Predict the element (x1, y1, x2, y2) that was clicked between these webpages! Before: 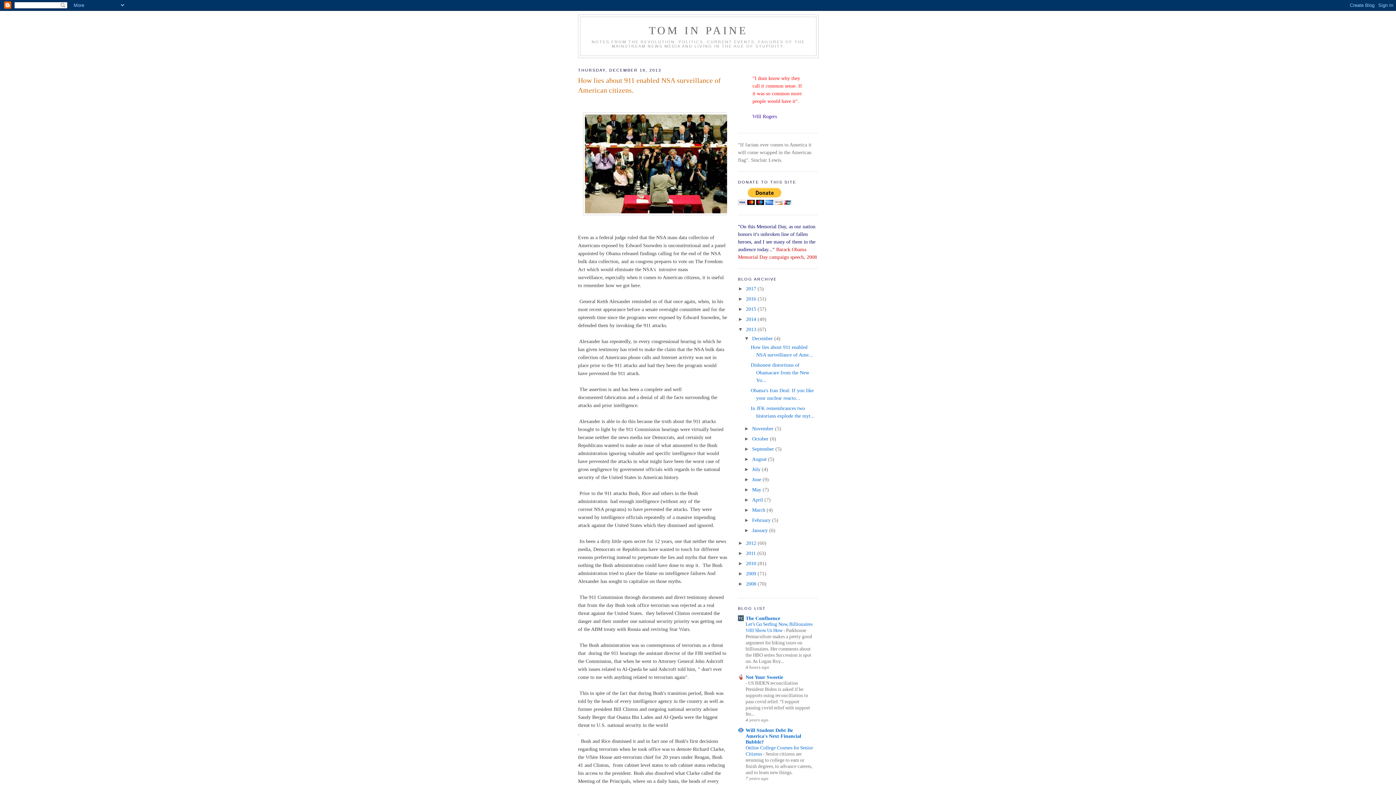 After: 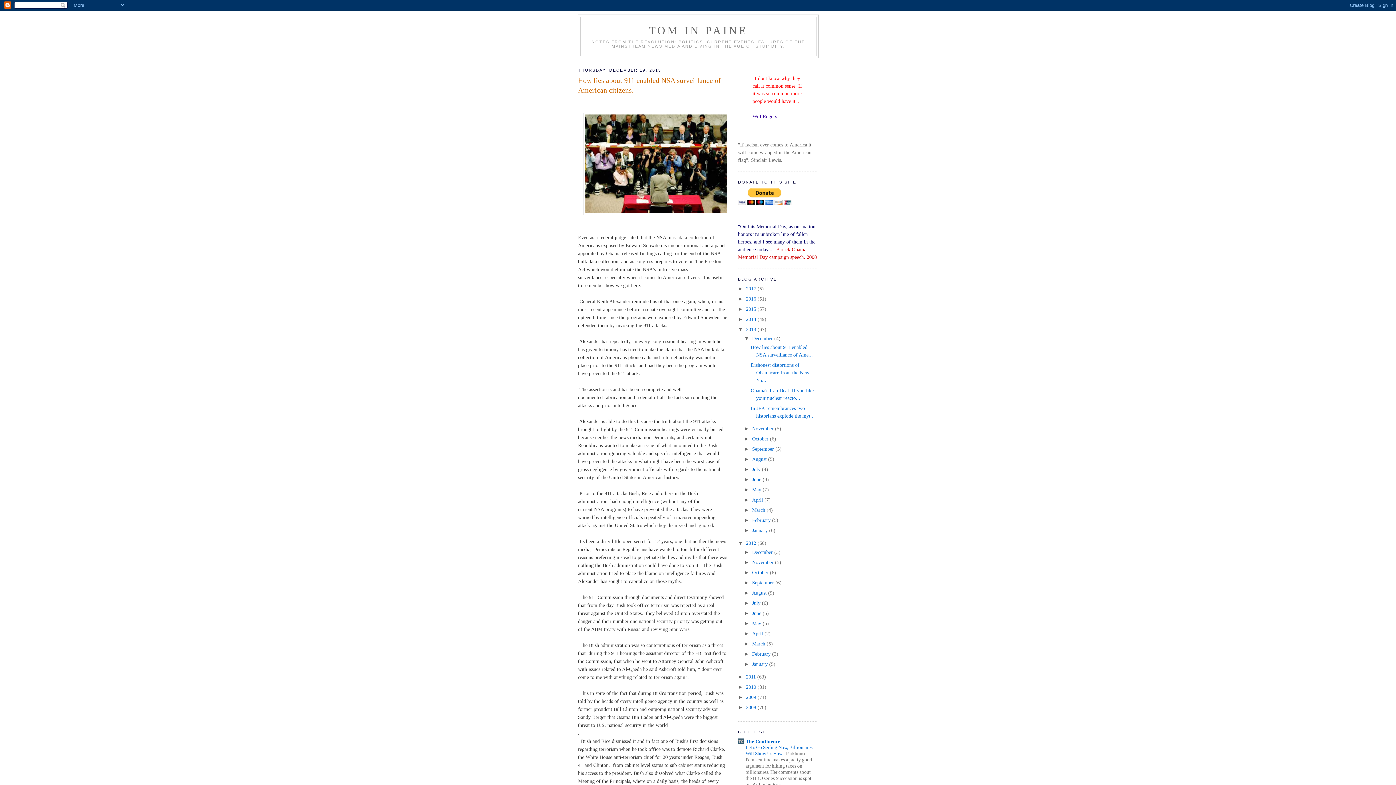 Action: label: ►   bbox: (738, 540, 746, 546)